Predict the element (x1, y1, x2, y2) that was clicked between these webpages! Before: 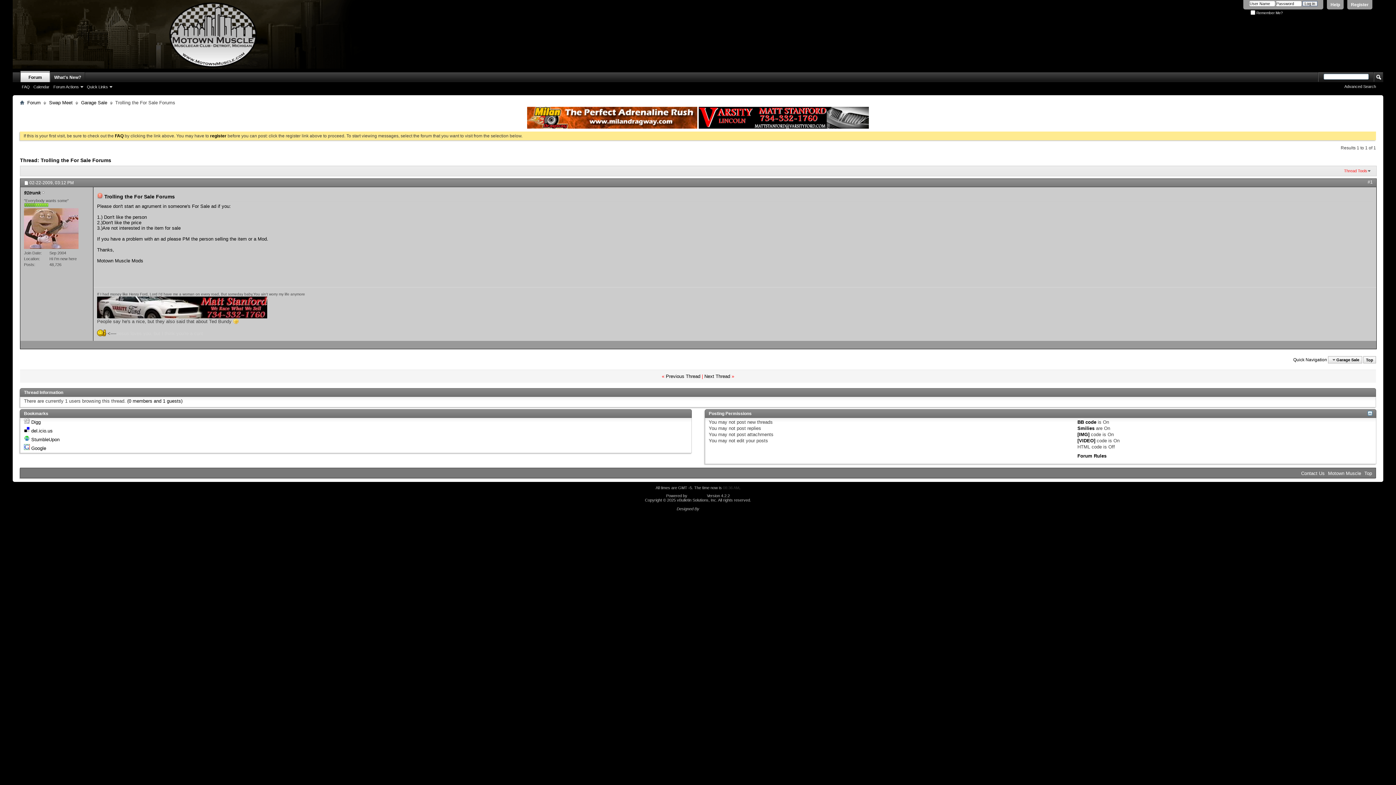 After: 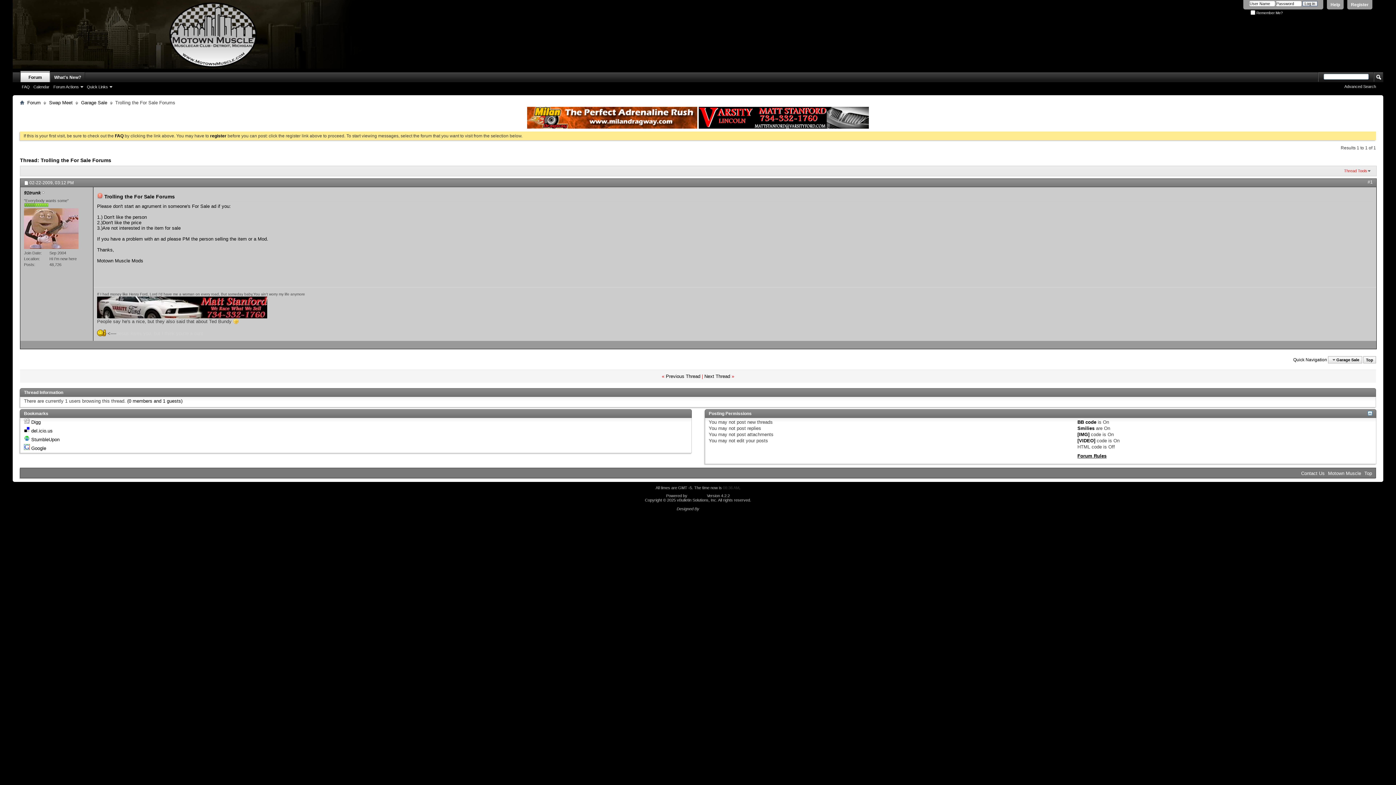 Action: bbox: (1077, 453, 1106, 459) label: Forum Rules